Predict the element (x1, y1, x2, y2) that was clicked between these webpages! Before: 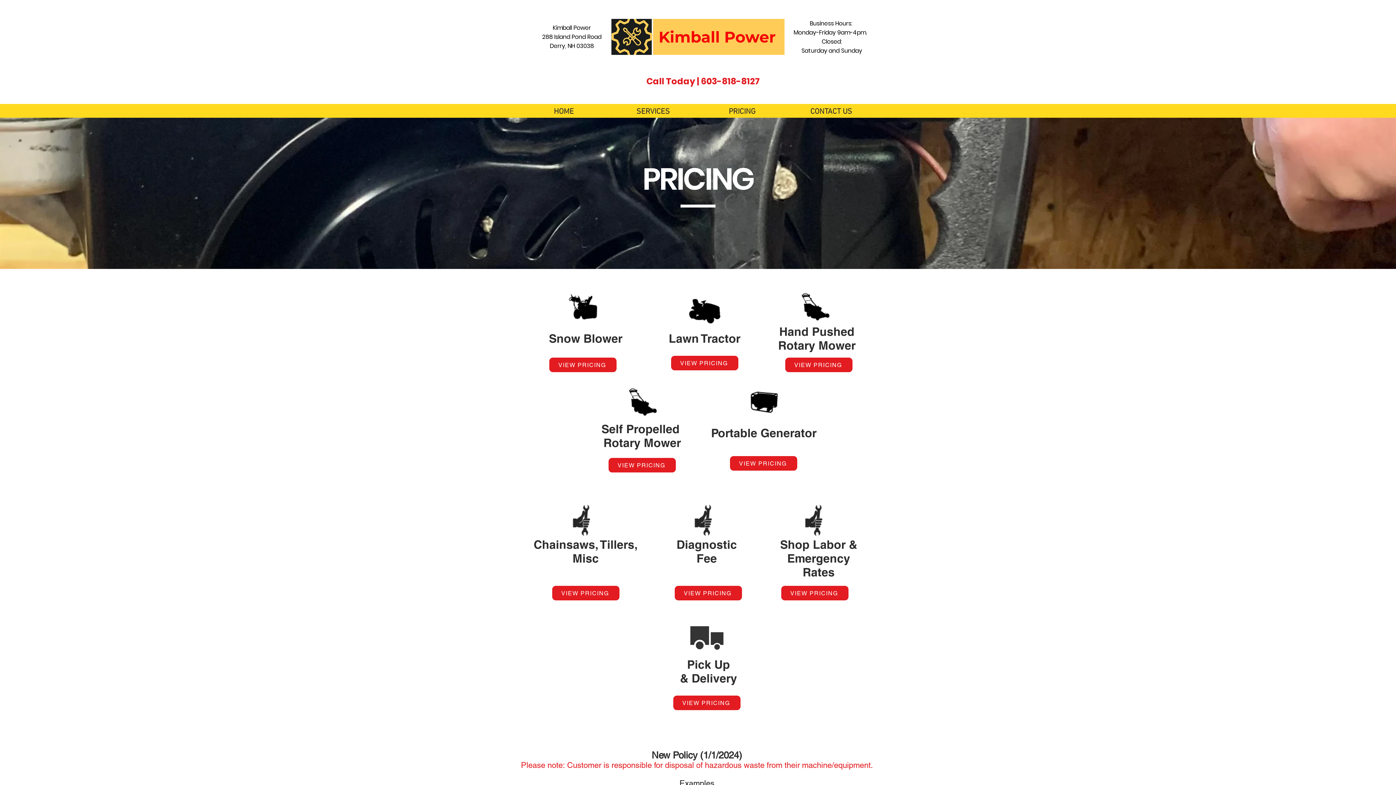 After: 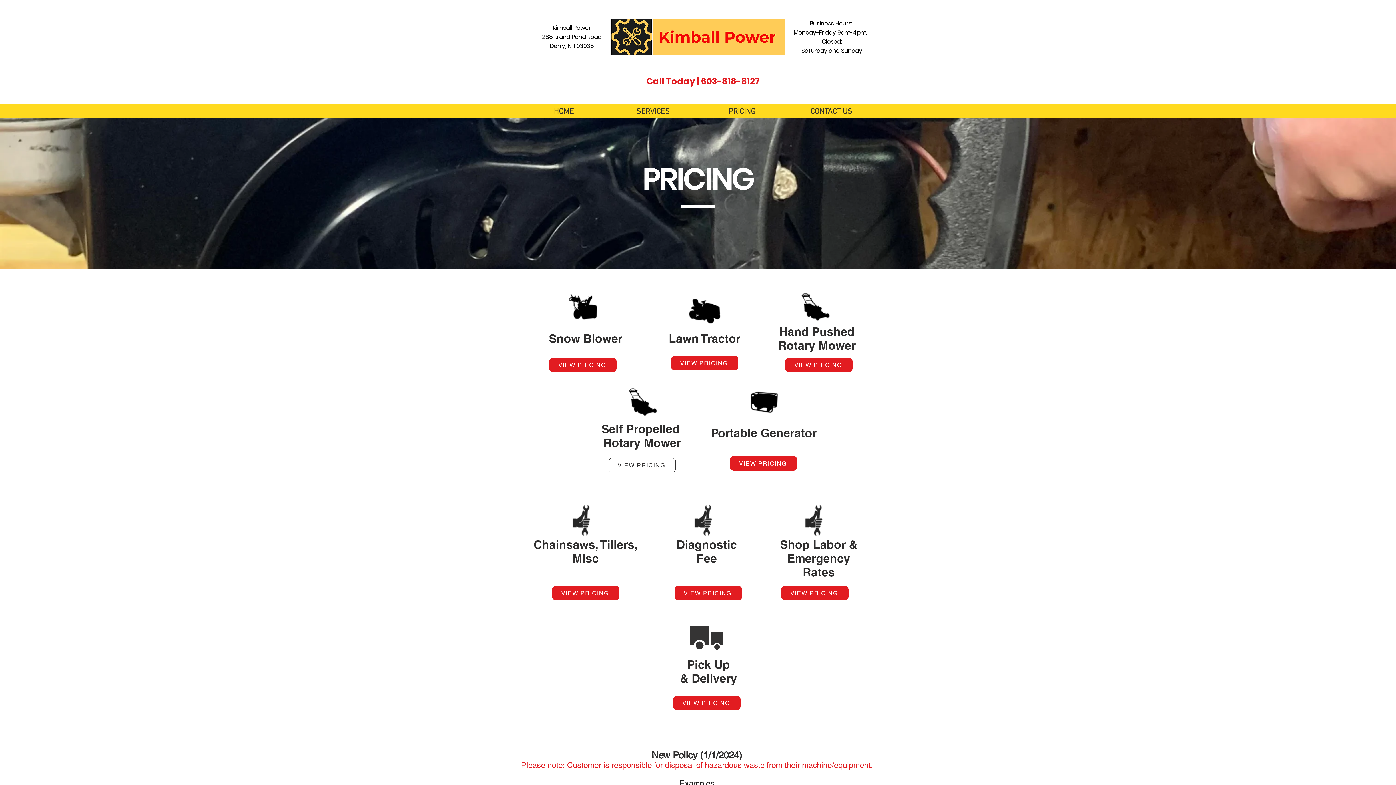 Action: bbox: (608, 458, 676, 472) label: VIEW PRICING